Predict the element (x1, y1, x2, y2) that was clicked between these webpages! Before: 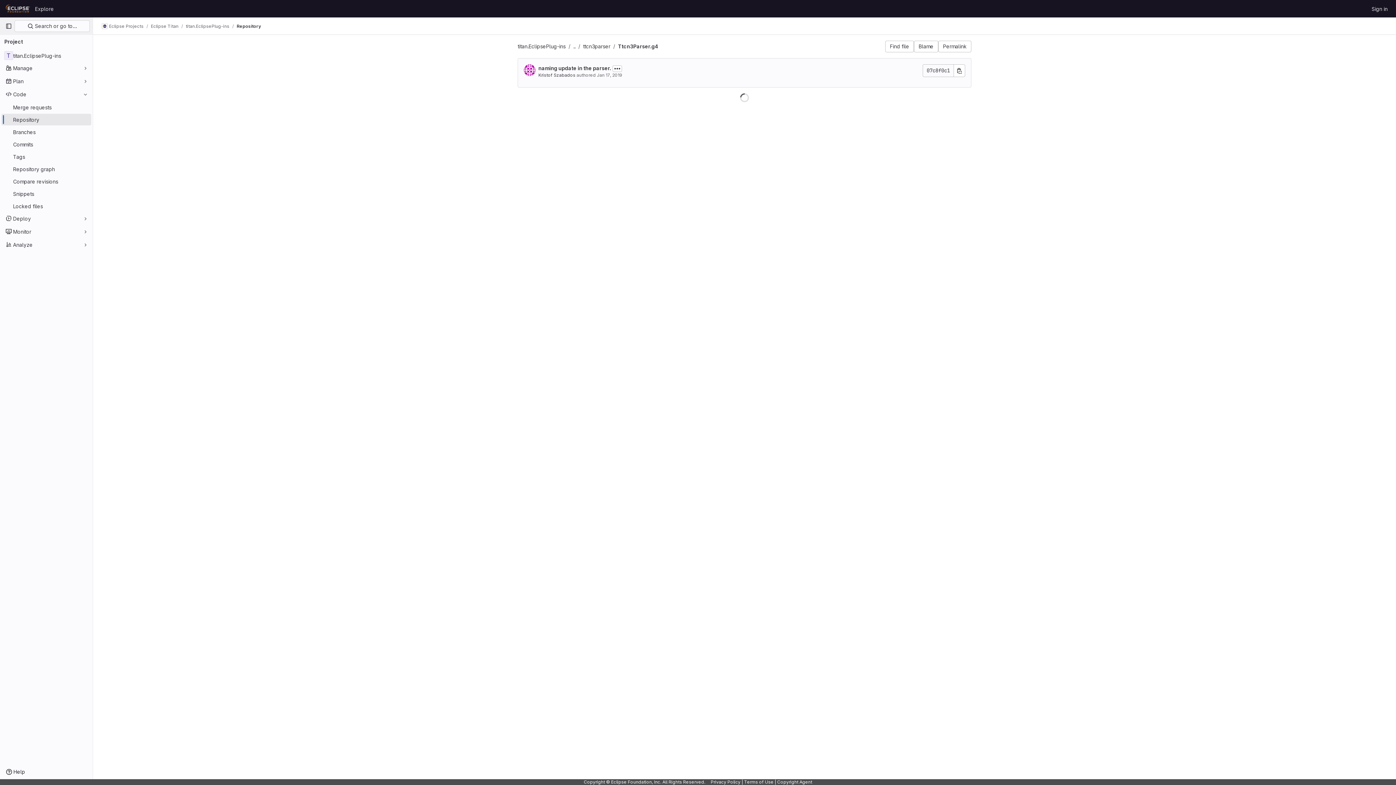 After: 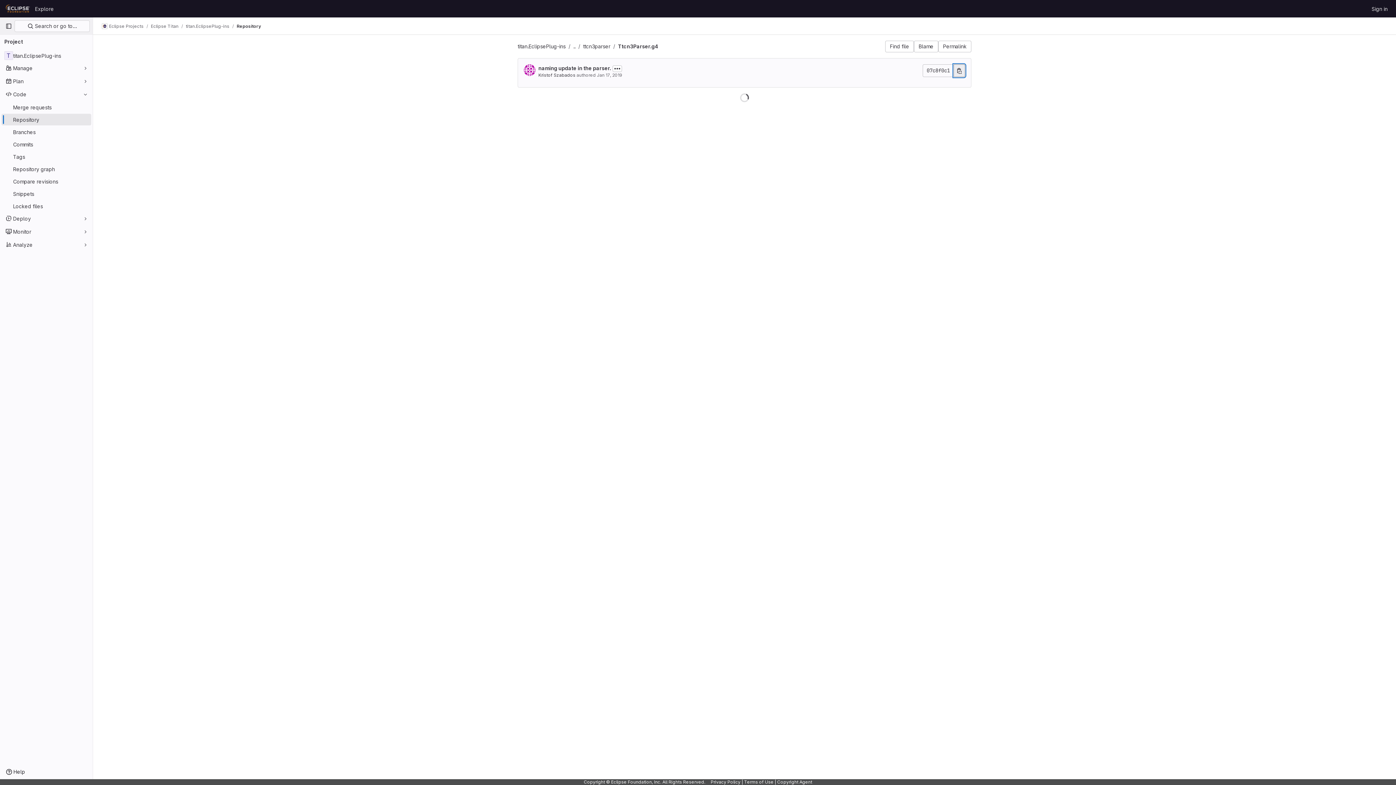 Action: bbox: (953, 64, 965, 77) label: Copy commit SHA